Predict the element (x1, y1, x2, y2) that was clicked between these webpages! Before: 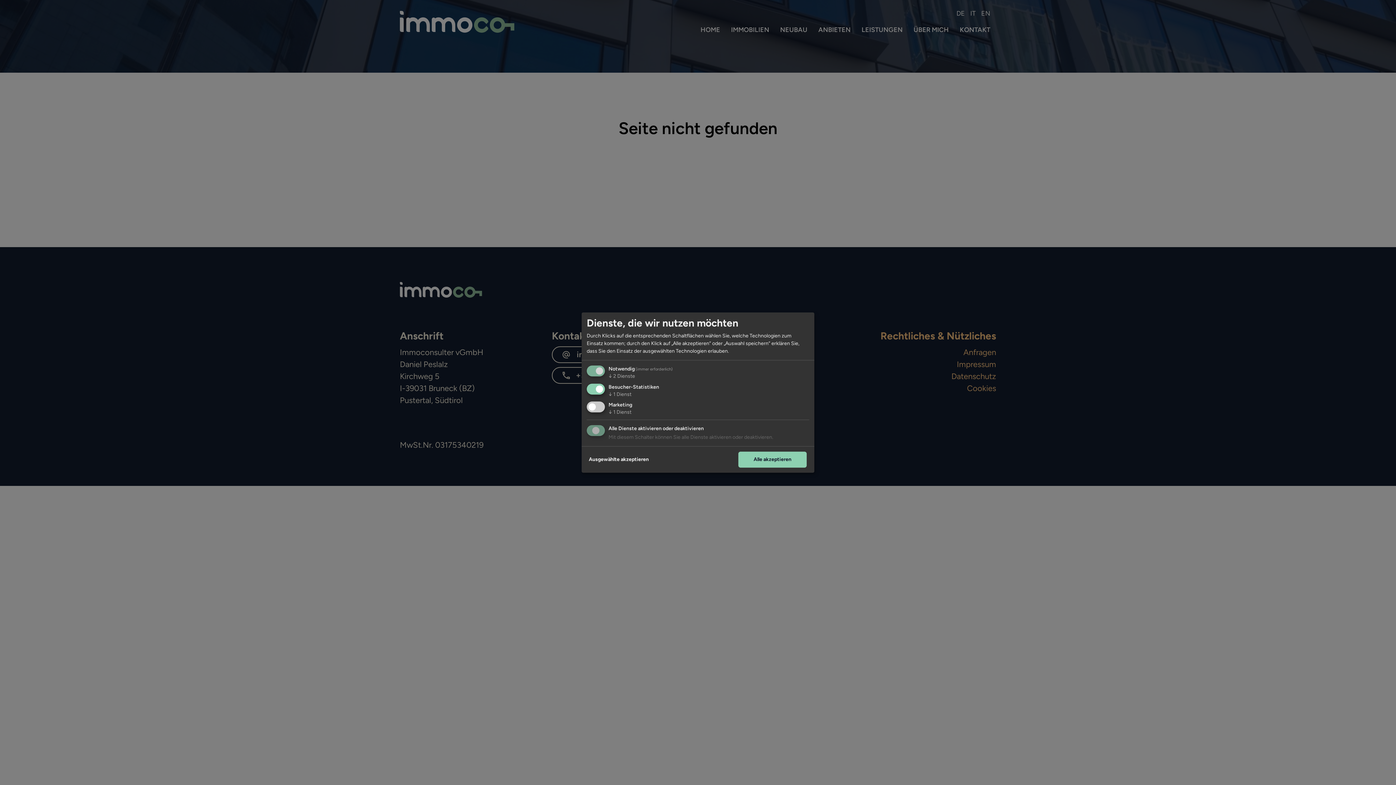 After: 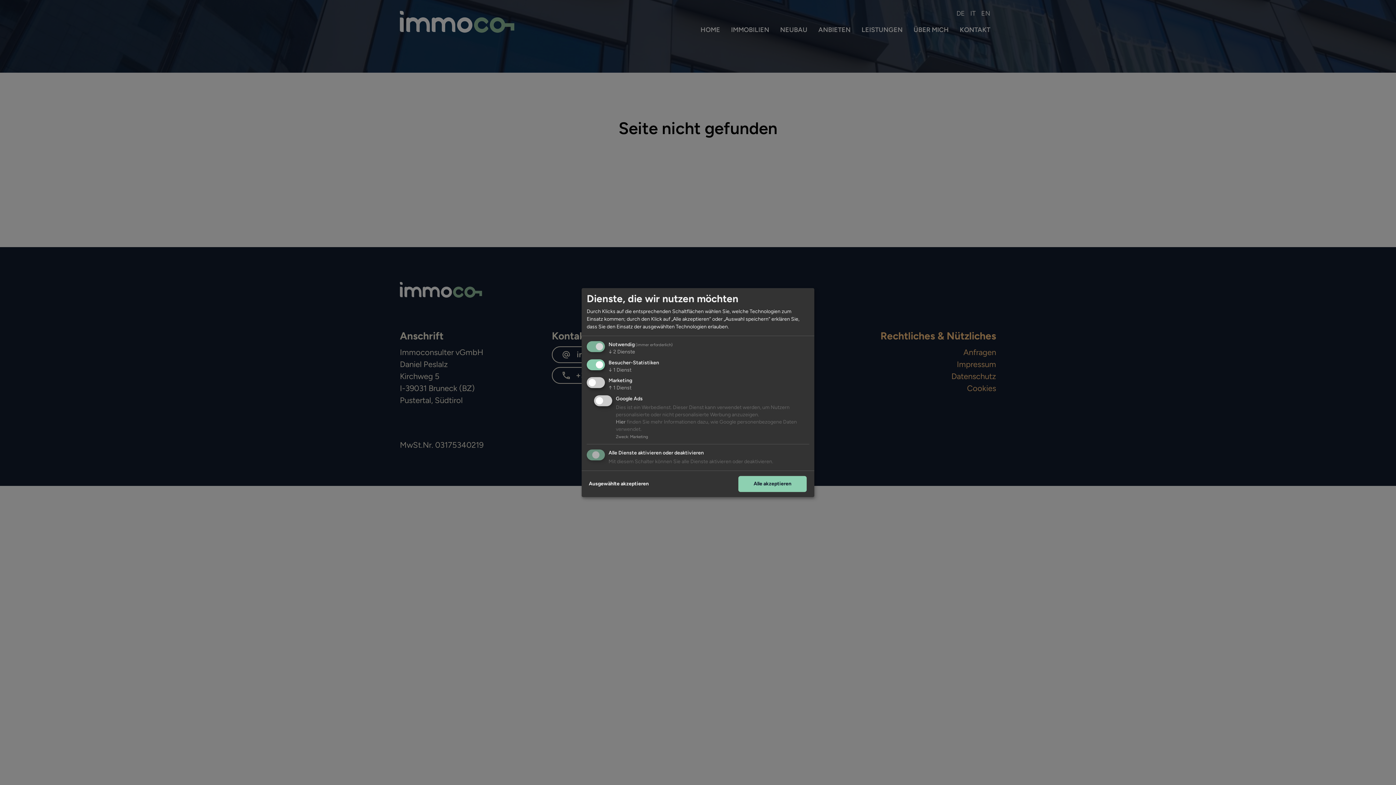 Action: label: ↓ 1 Dienst bbox: (608, 409, 631, 415)